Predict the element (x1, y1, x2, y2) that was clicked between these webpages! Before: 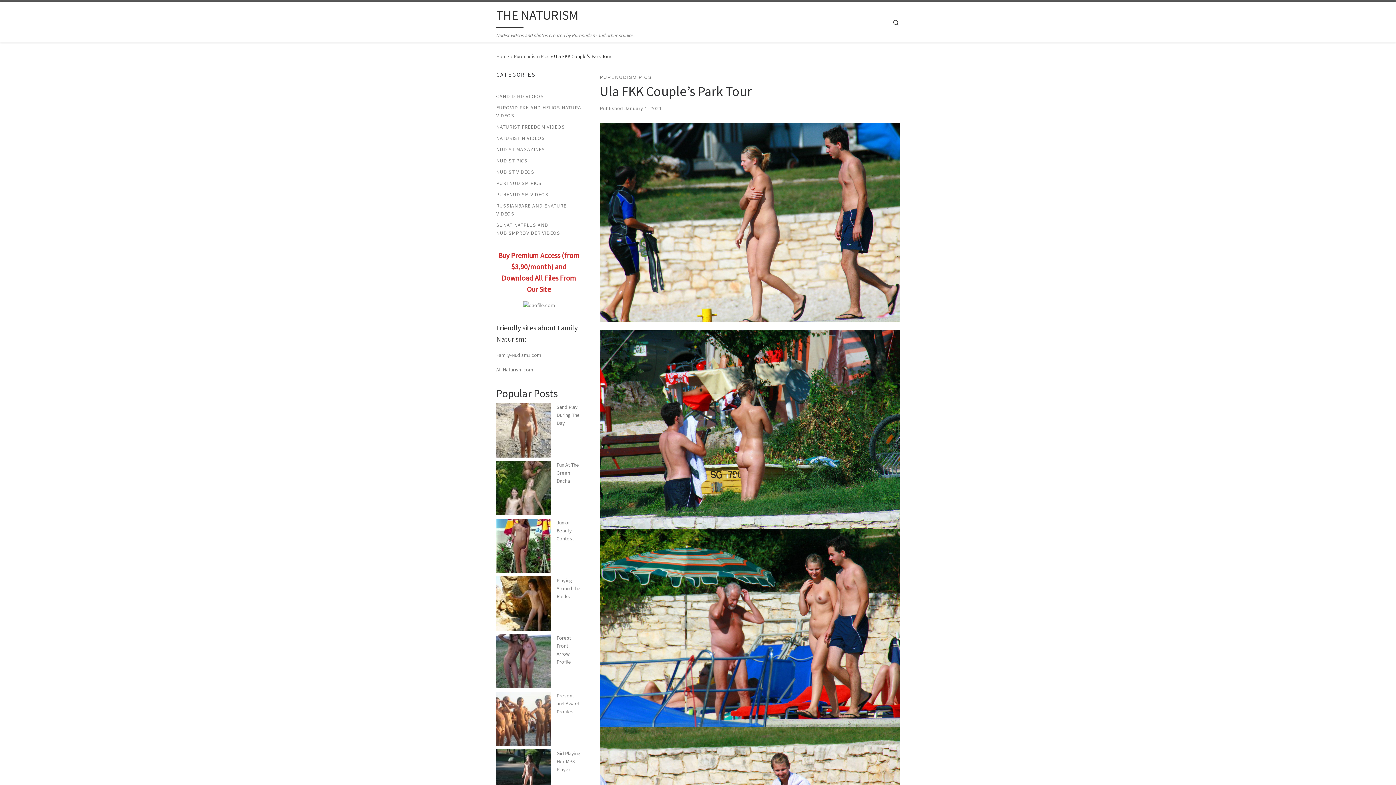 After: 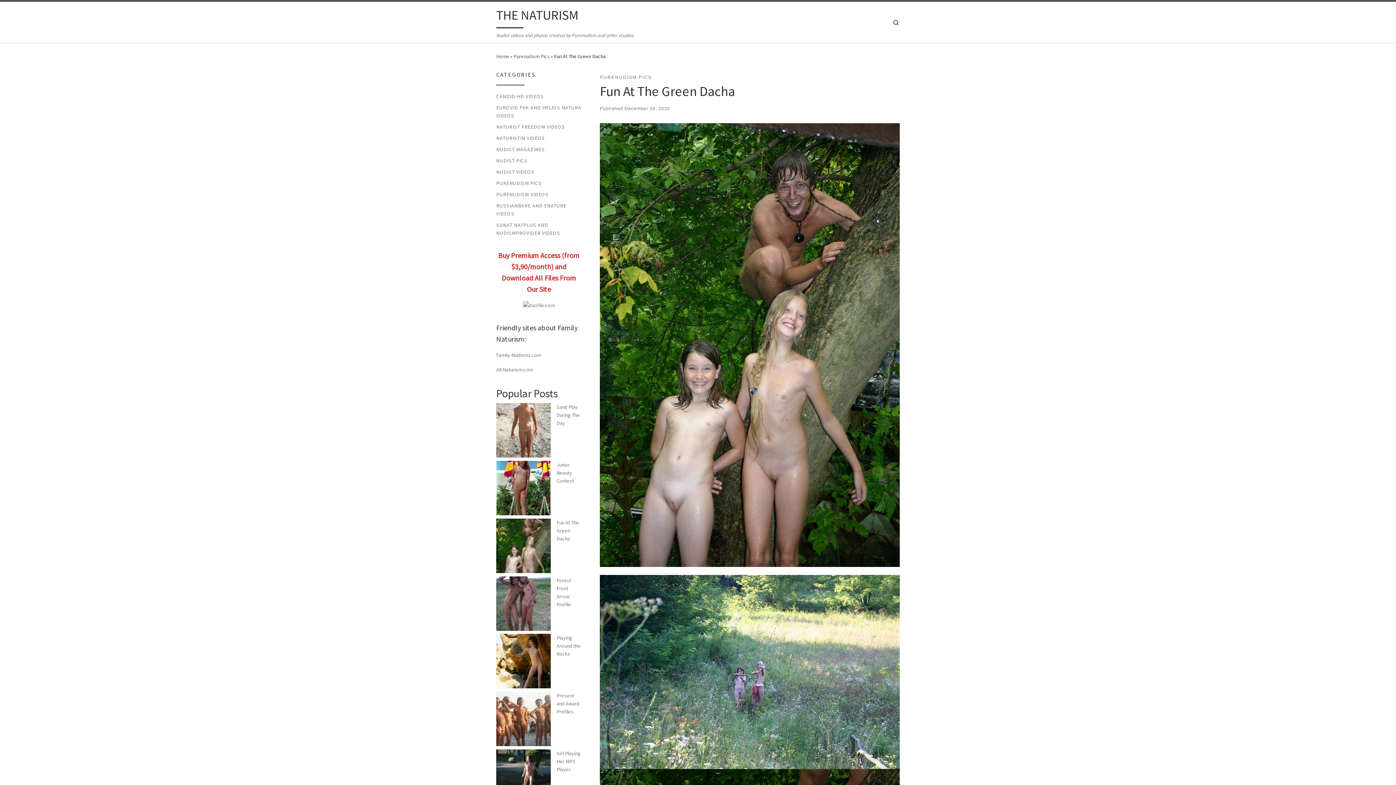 Action: label: Fun At The Green Dacha bbox: (556, 461, 579, 484)